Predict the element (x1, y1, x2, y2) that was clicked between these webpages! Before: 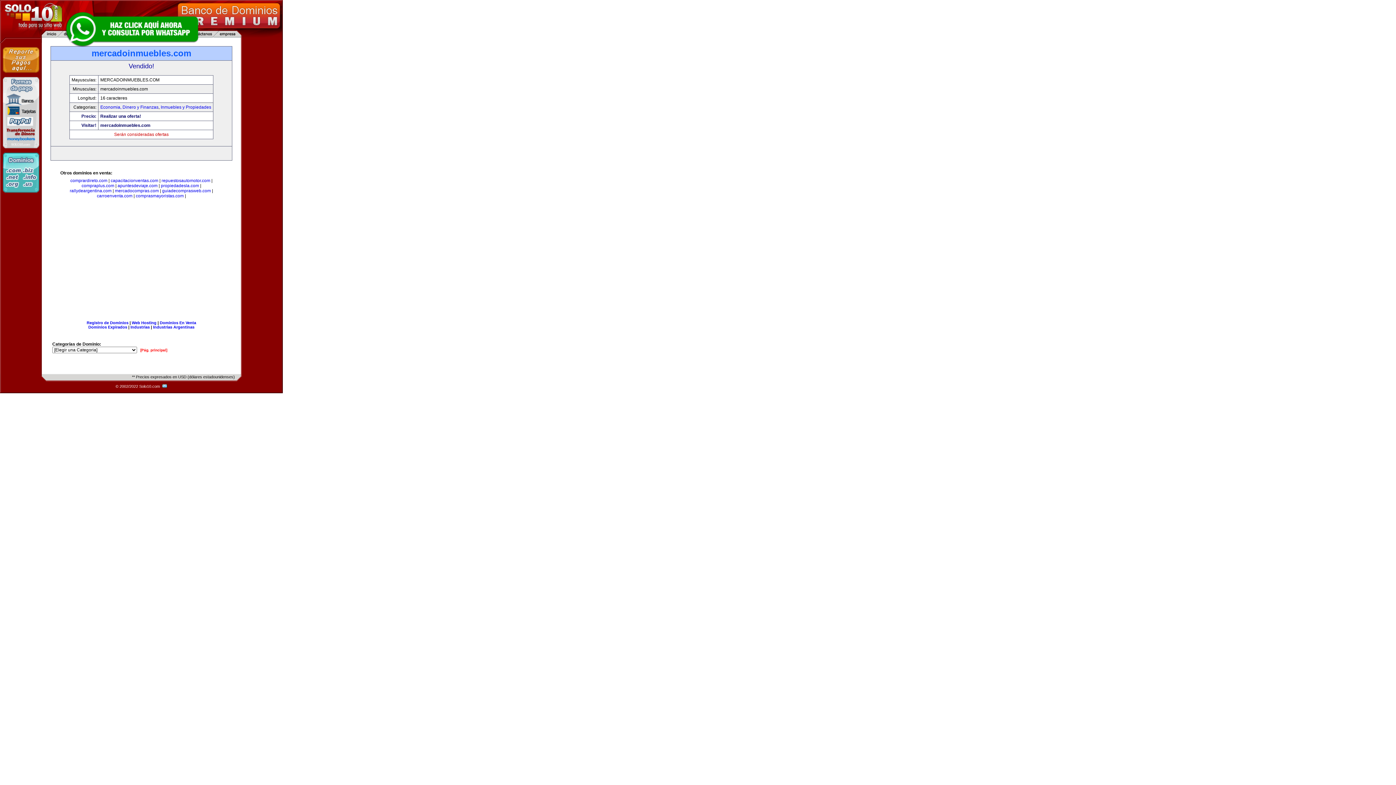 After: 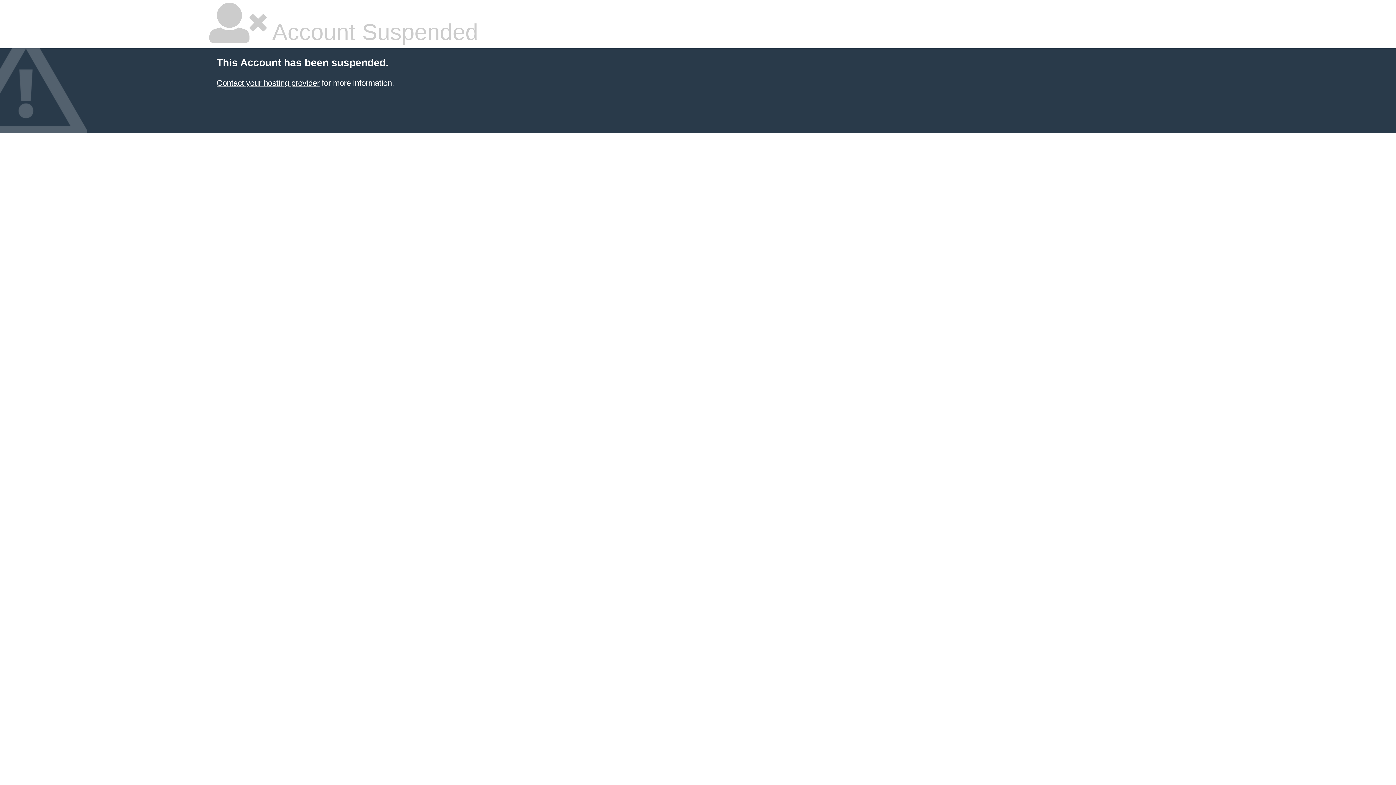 Action: bbox: (153, 325, 194, 329) label: Industrias Argentinas